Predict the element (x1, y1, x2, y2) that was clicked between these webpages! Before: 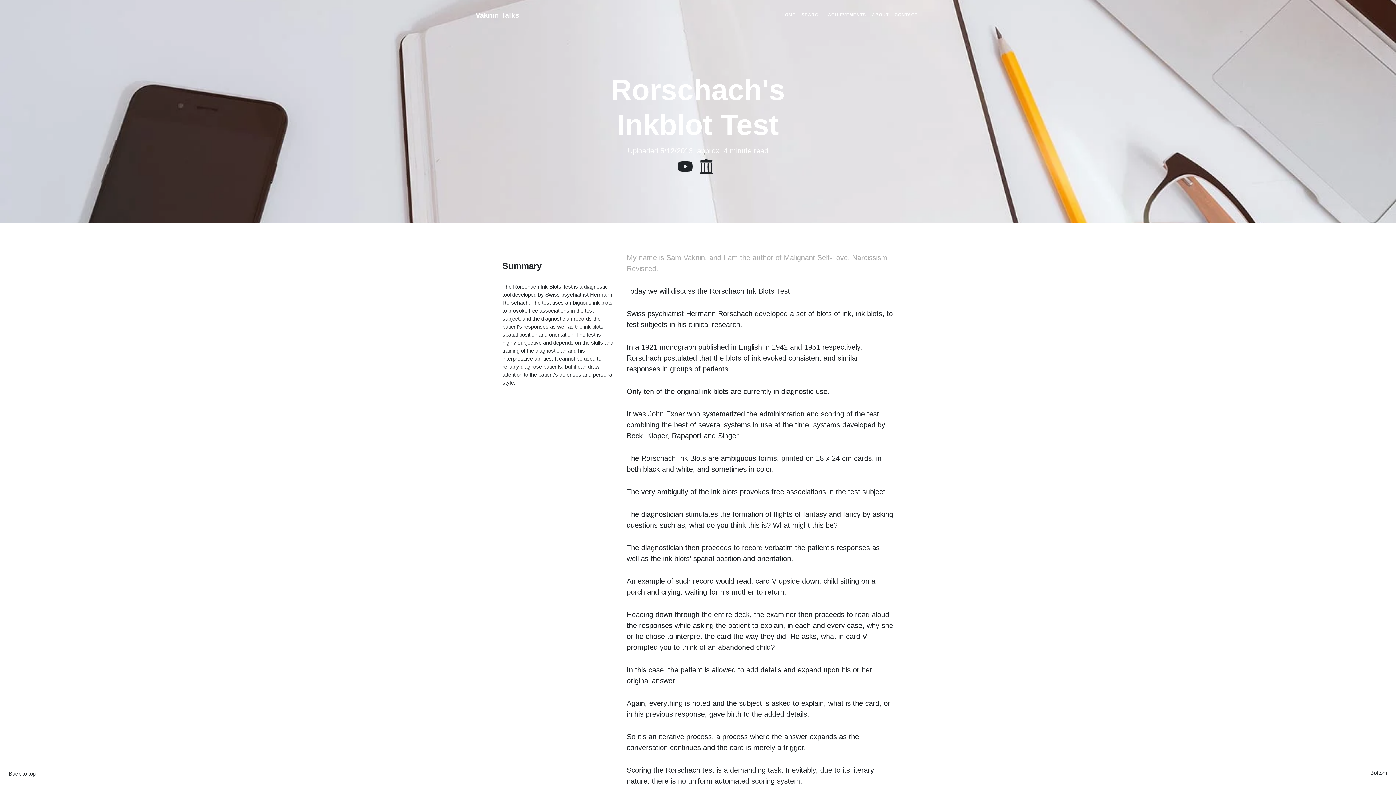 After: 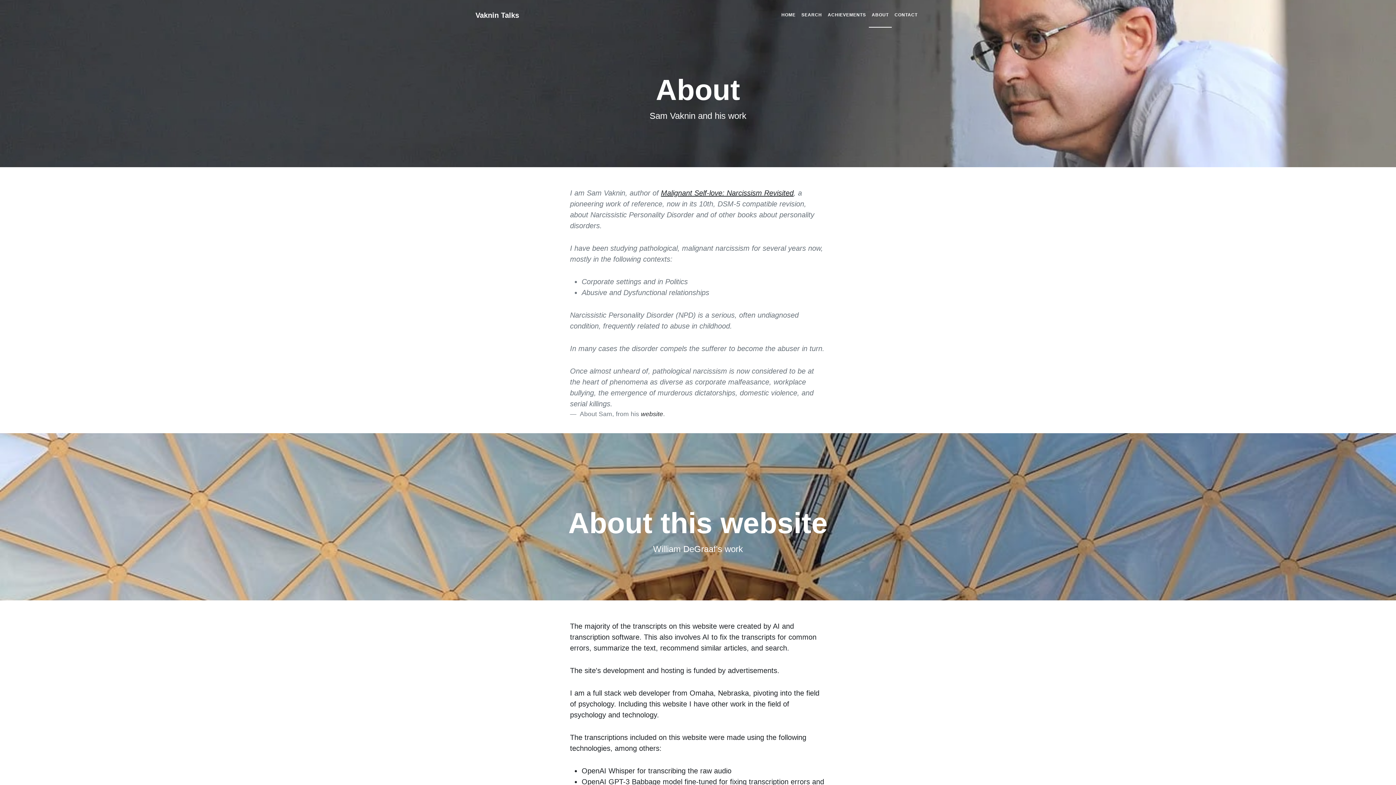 Action: bbox: (869, 2, 891, 27) label: ABOUT